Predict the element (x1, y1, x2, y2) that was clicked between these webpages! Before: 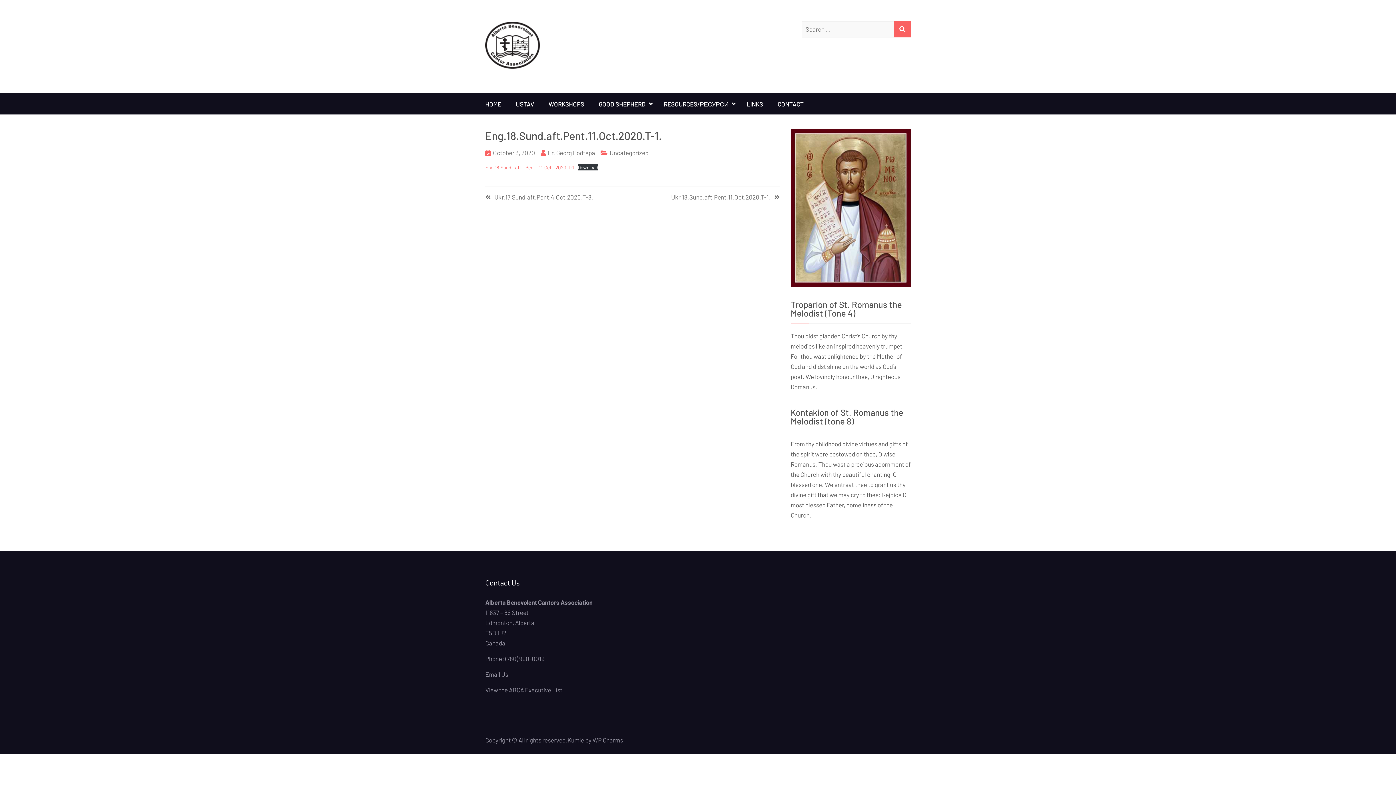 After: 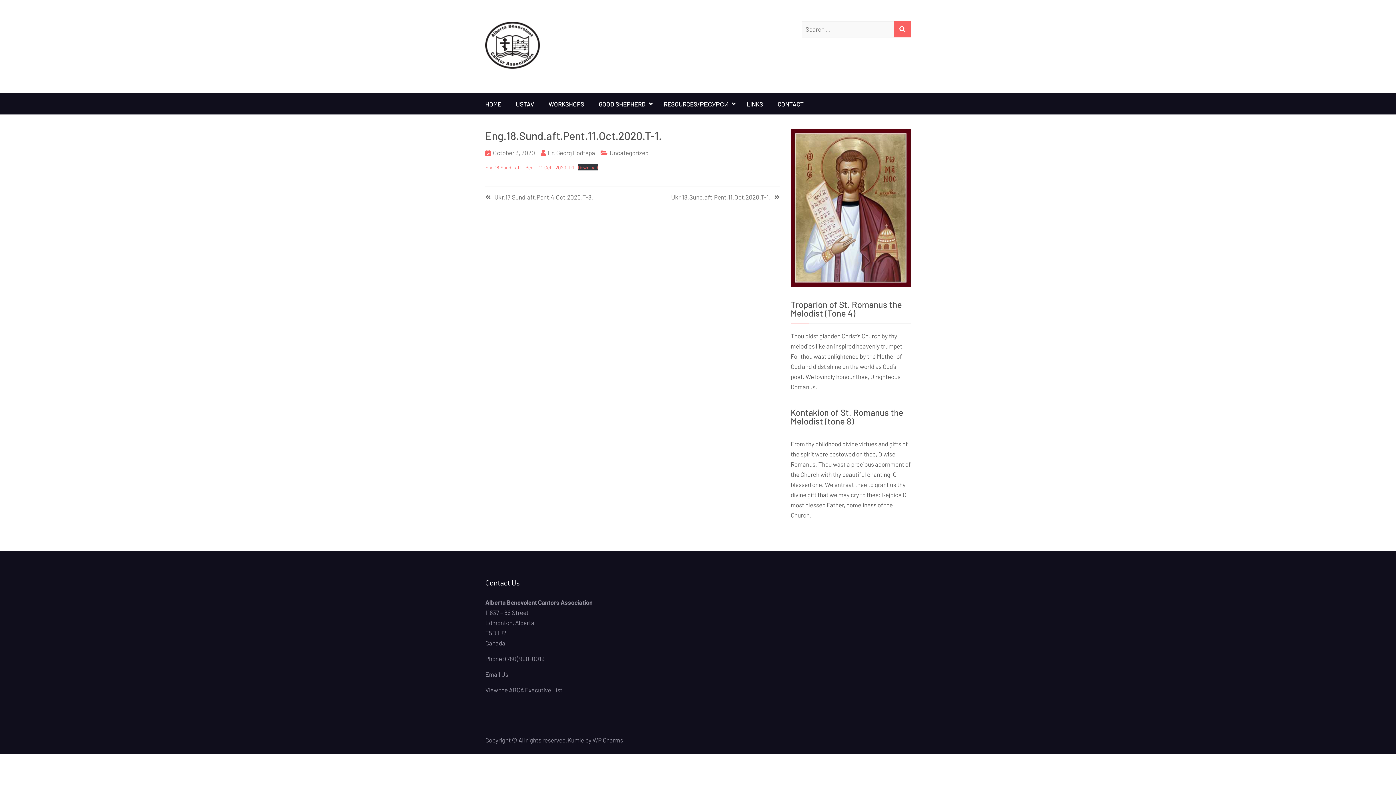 Action: label: Download bbox: (577, 164, 598, 170)